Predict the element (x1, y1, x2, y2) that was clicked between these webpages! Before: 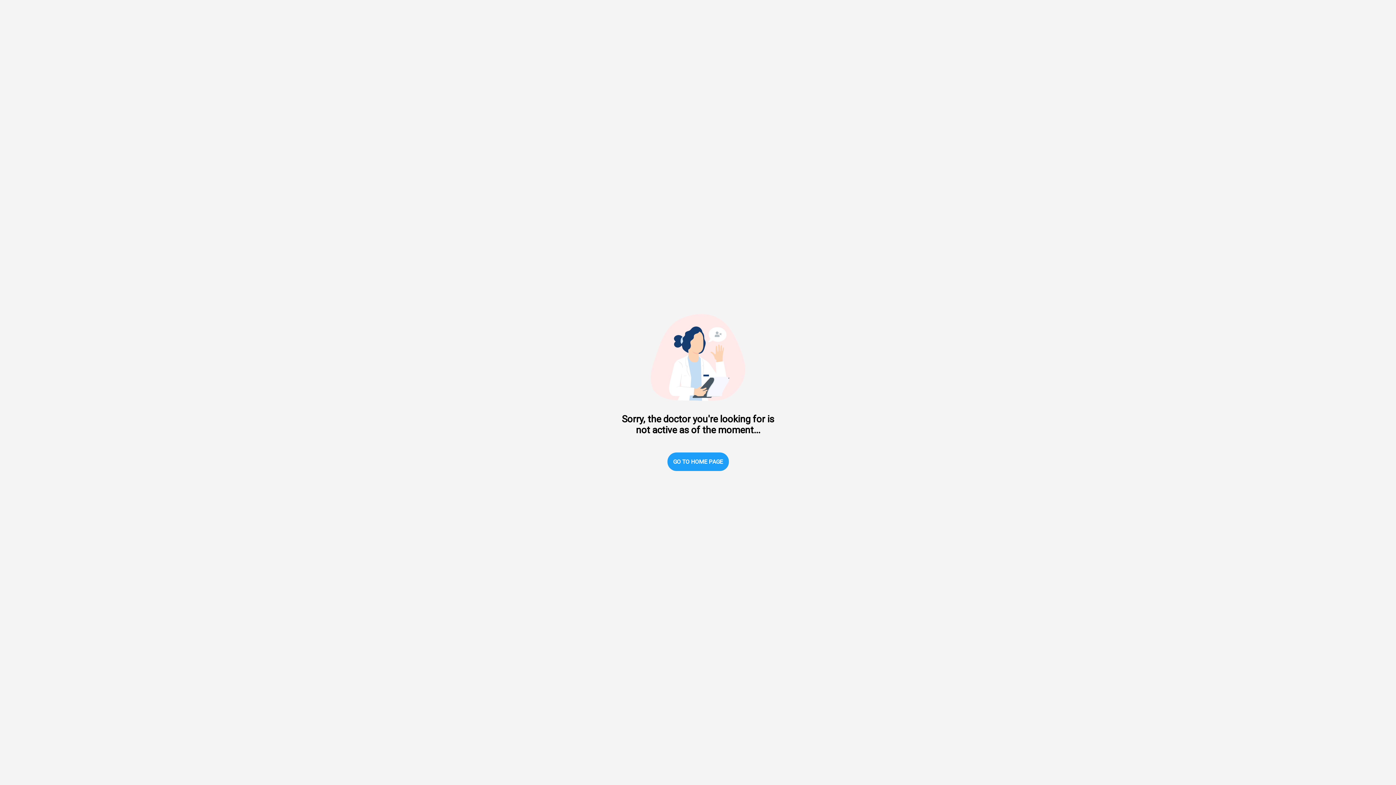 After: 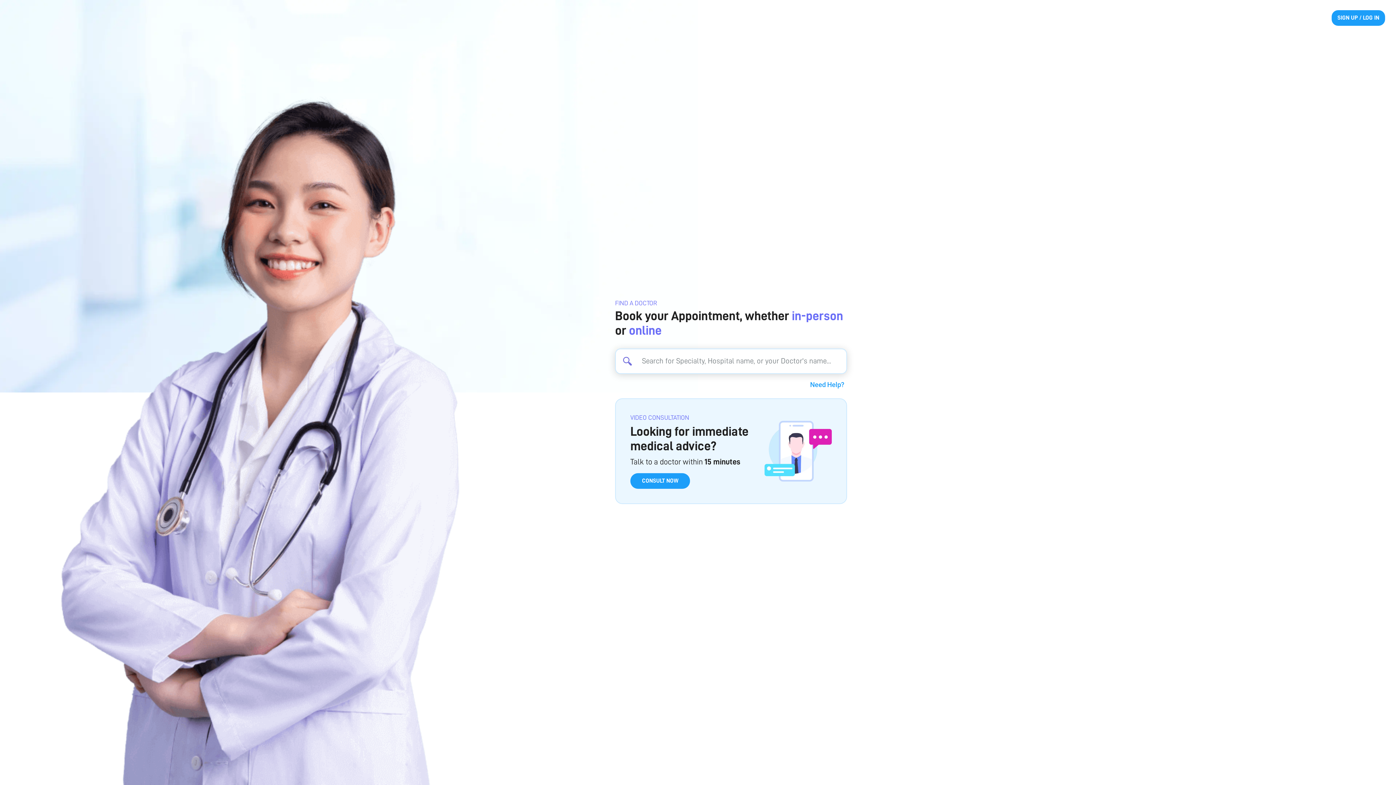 Action: label: GO TO HOME PAGE bbox: (667, 452, 728, 471)